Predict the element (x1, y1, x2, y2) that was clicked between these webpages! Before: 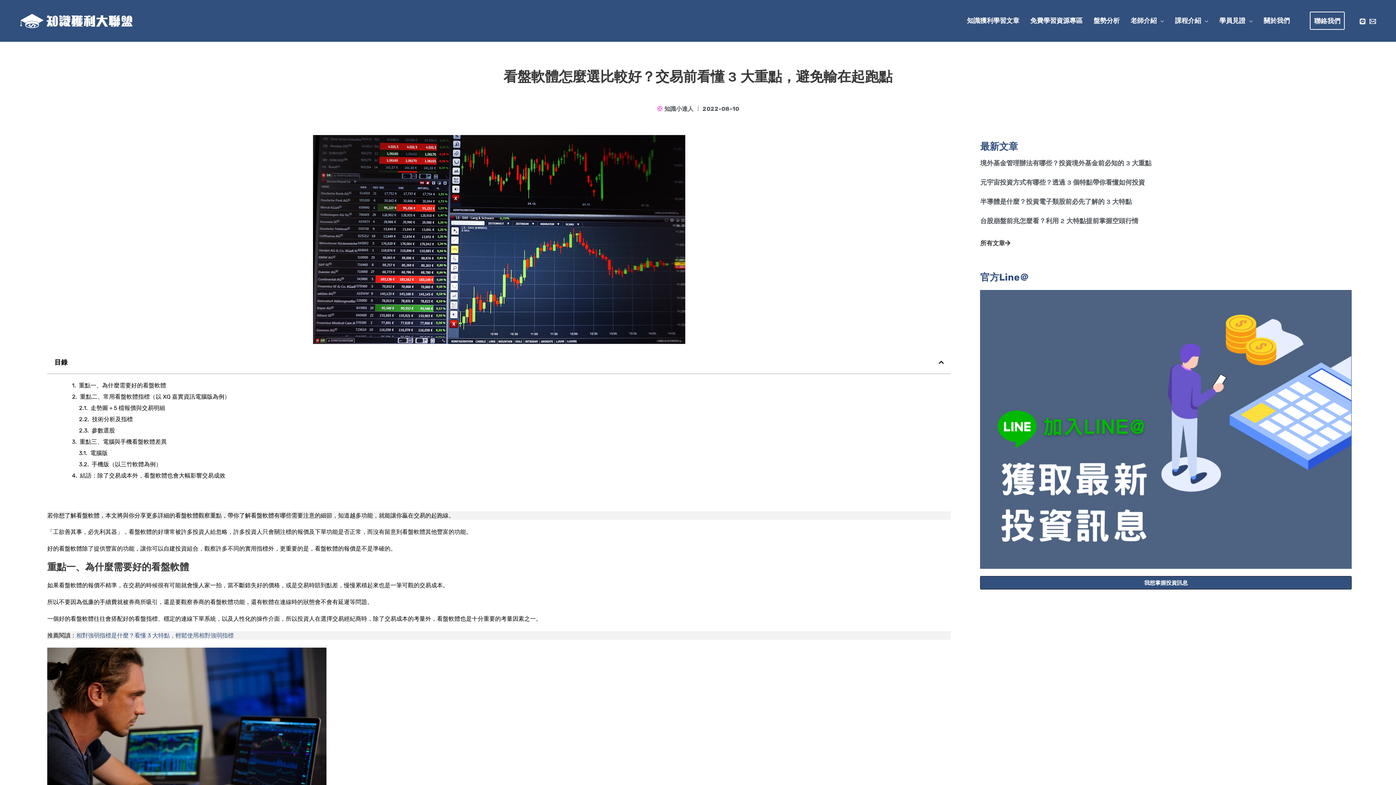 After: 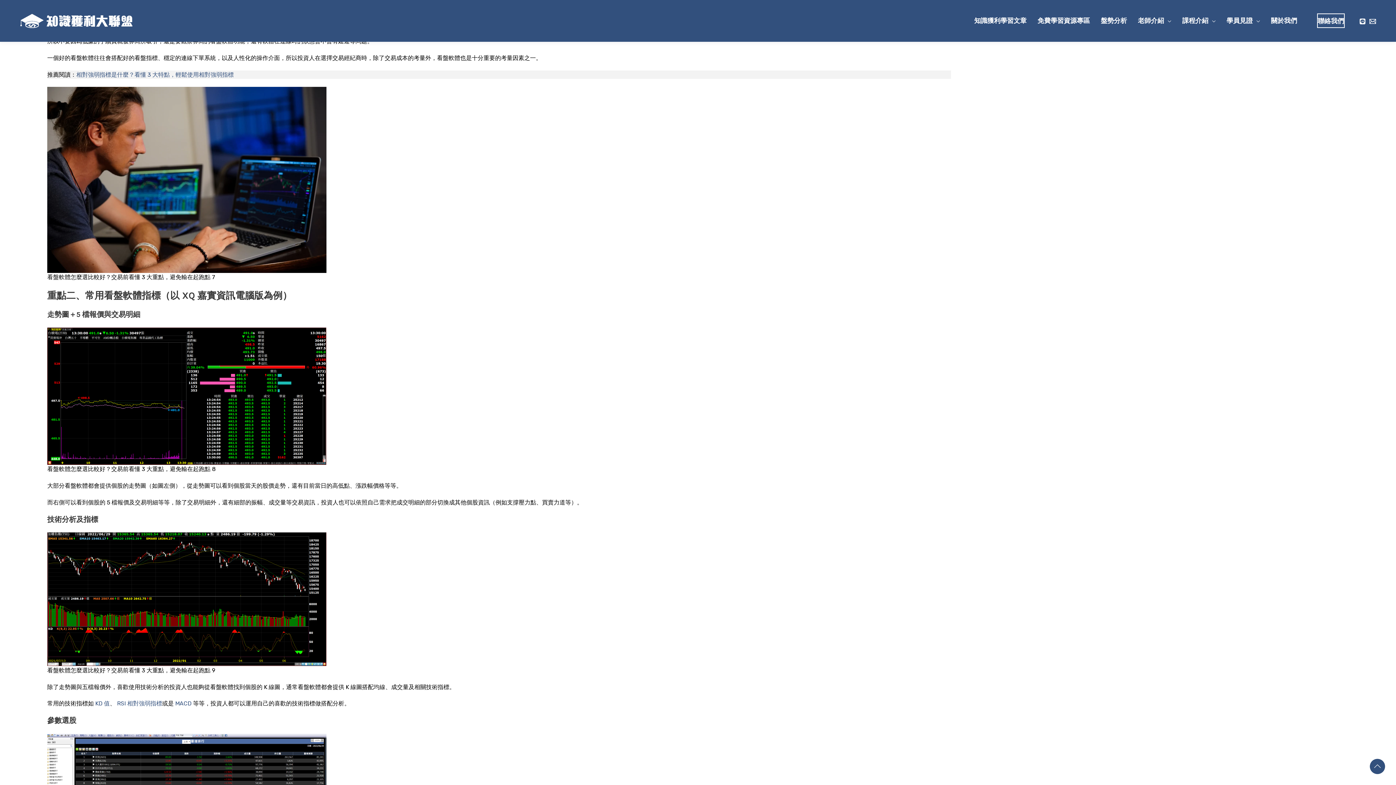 Action: label: 重點一、為什麼需要好的看盤軟體 bbox: (78, 381, 166, 389)